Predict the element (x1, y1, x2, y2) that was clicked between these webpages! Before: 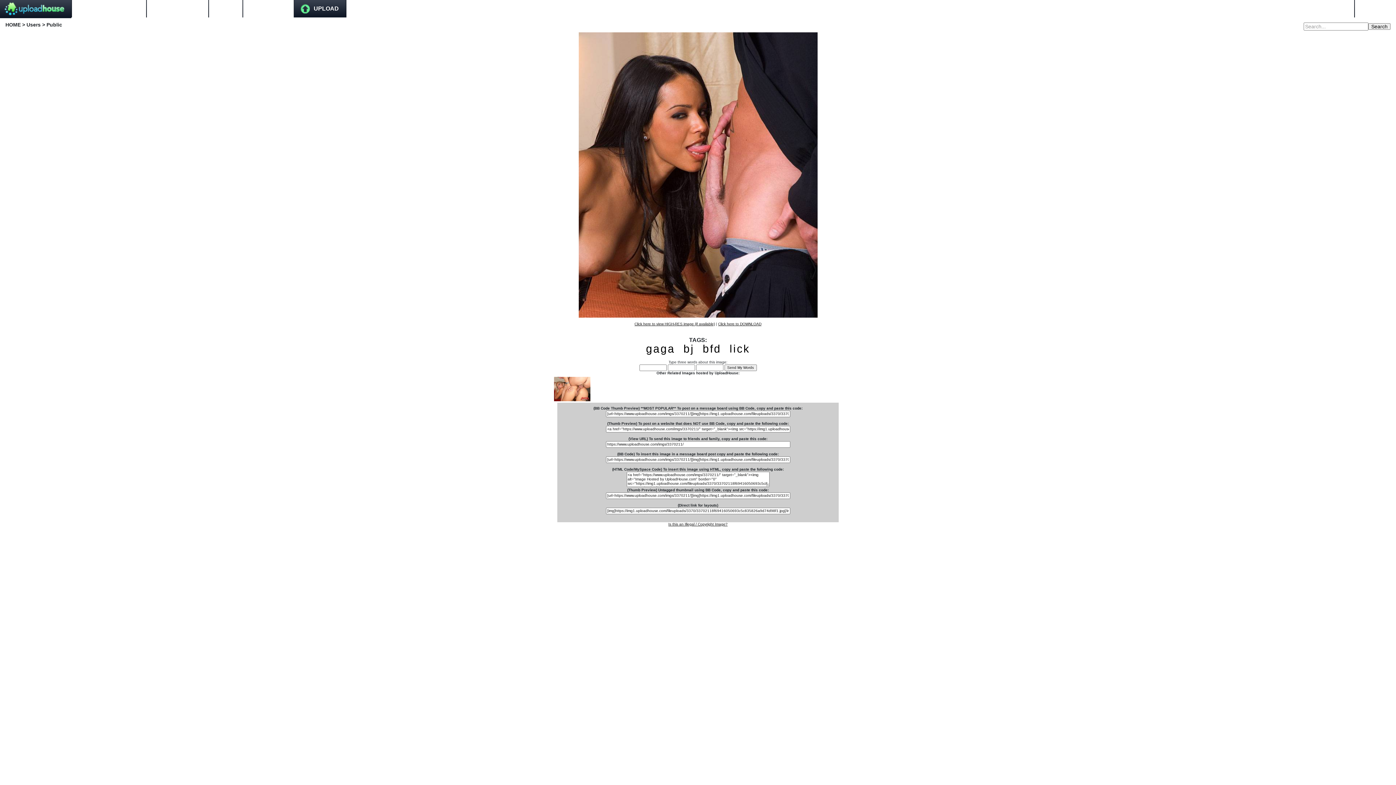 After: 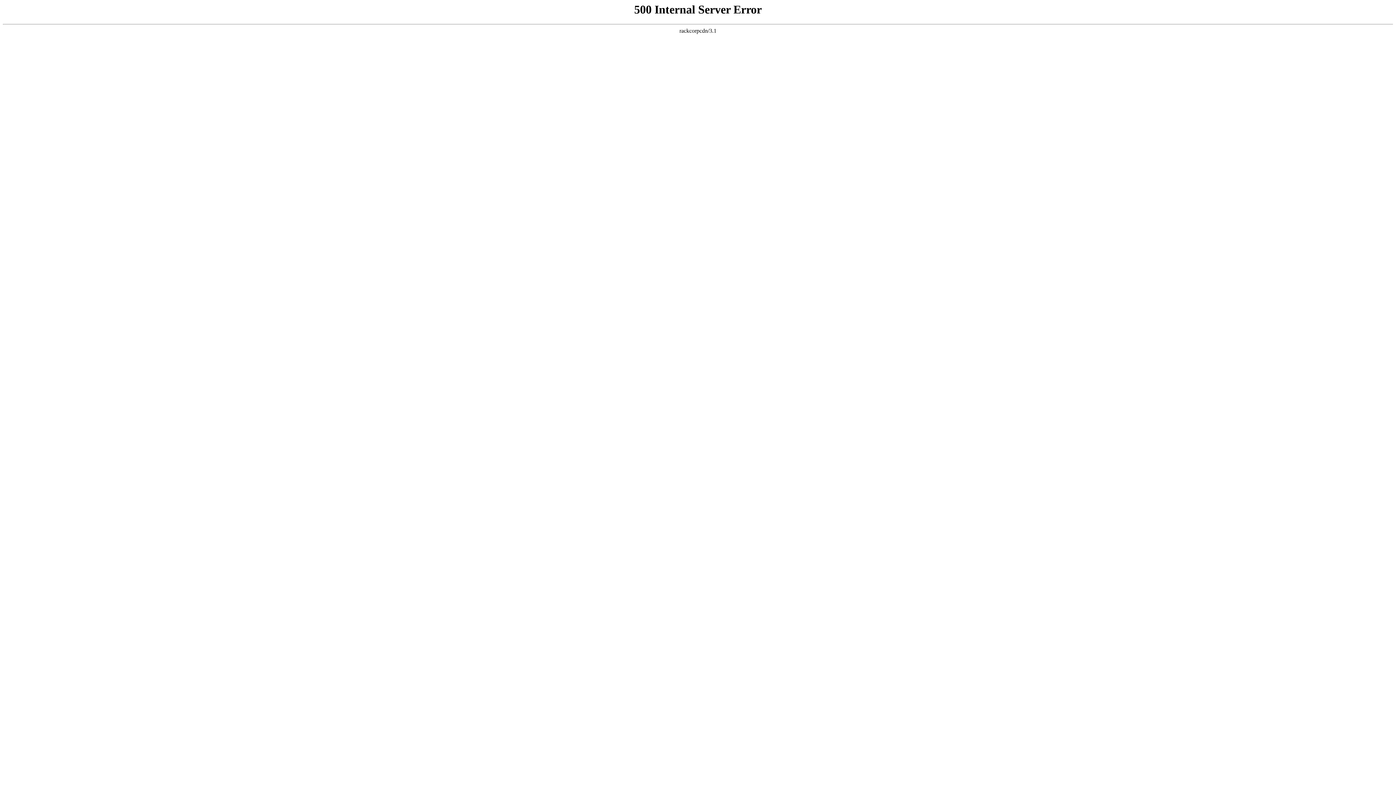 Action: label: Is this an Illegal / Copyright Image? bbox: (668, 522, 727, 526)